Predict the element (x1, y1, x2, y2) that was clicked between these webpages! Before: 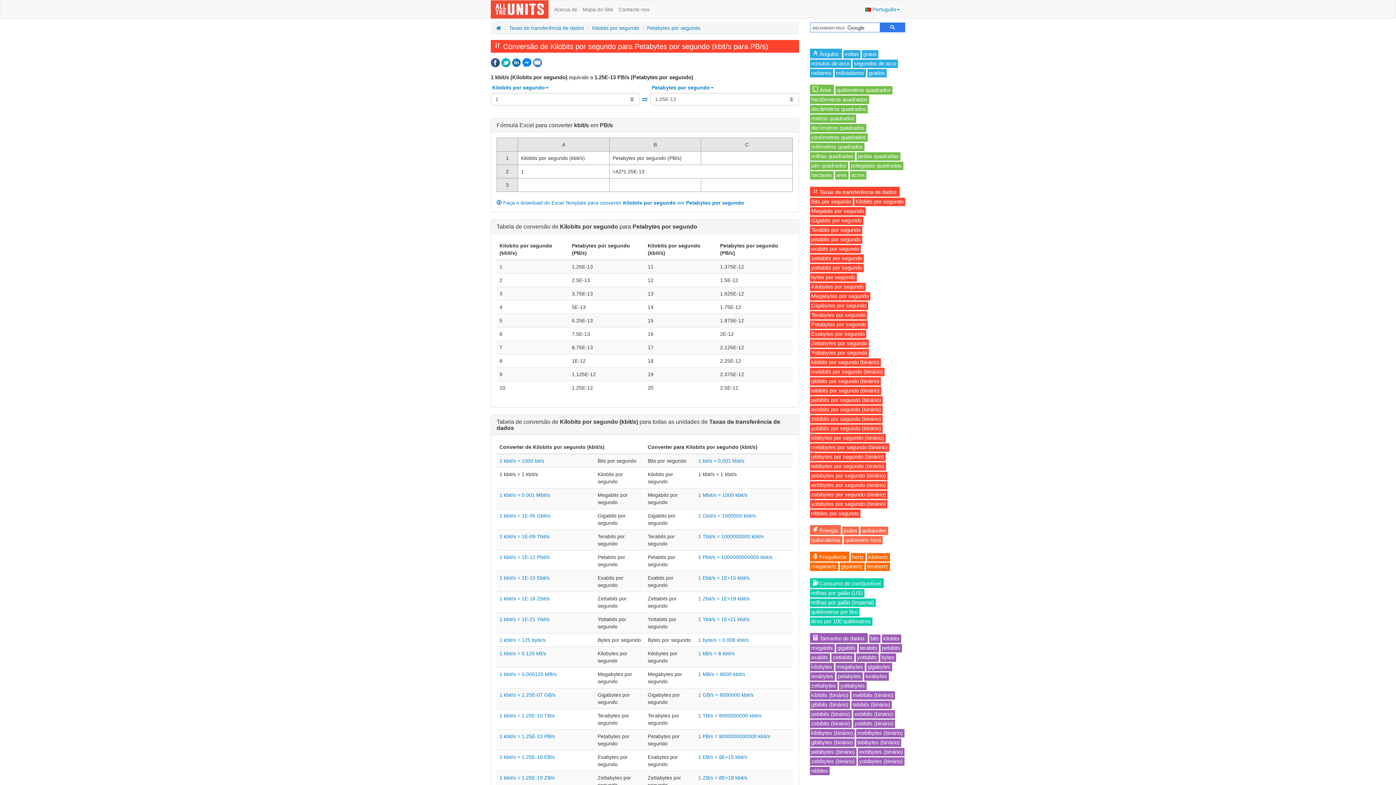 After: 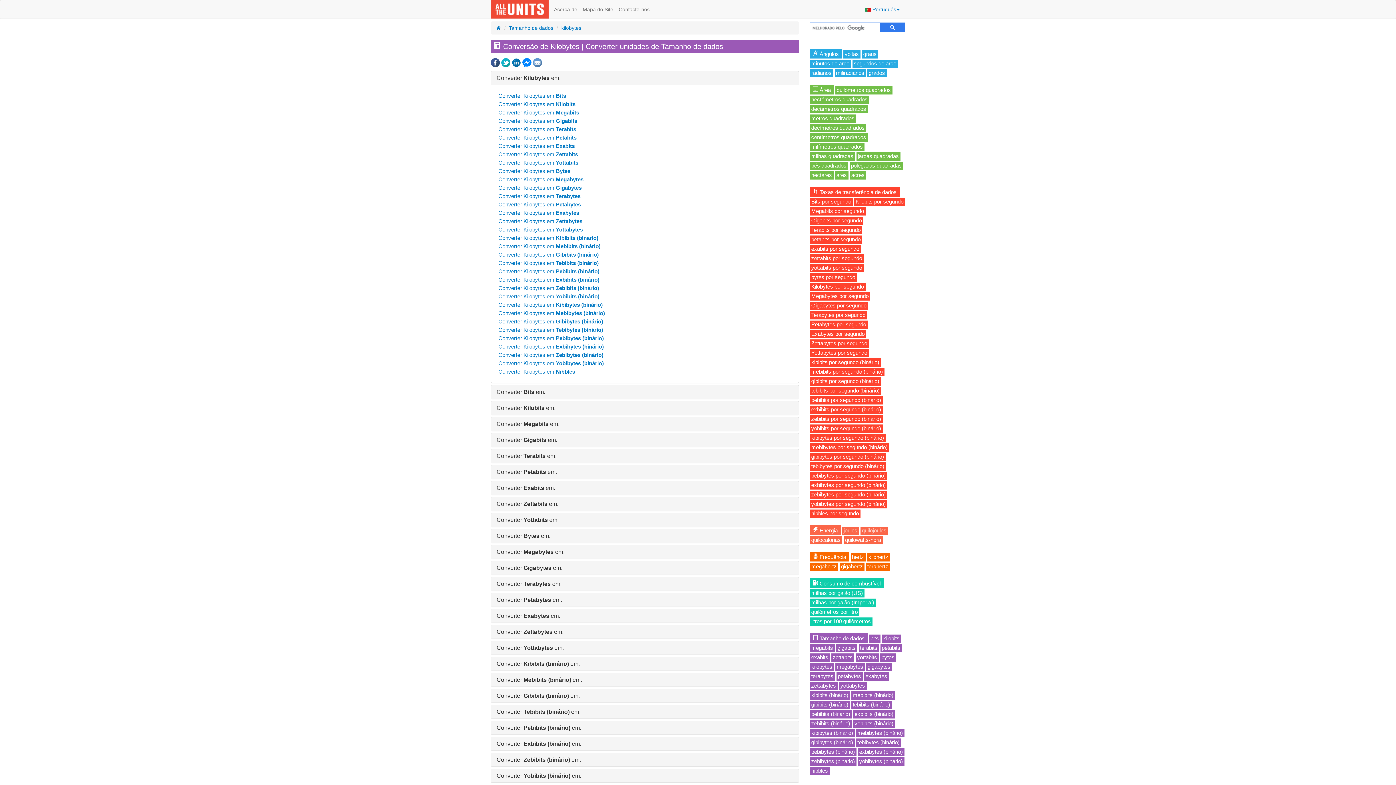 Action: bbox: (811, 664, 832, 670) label: kilobytes